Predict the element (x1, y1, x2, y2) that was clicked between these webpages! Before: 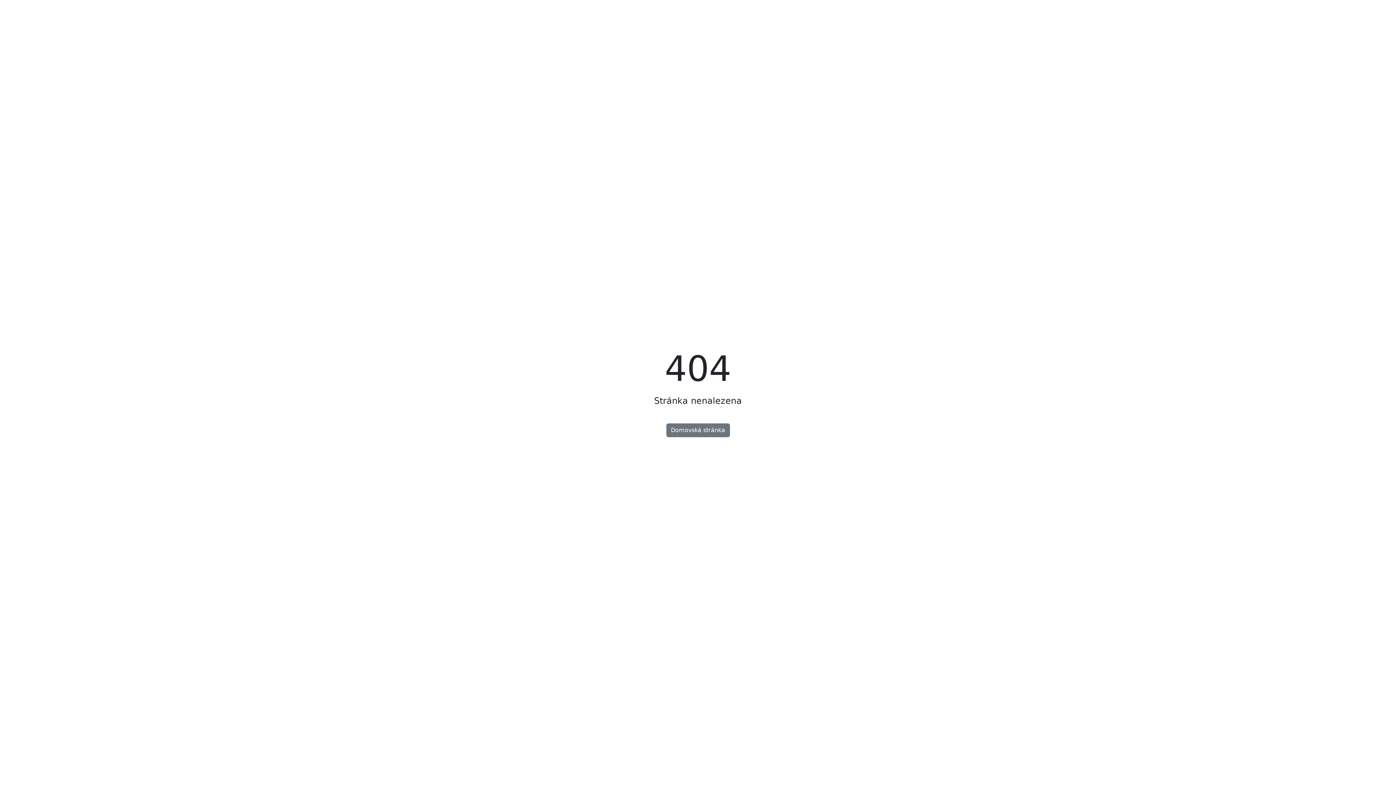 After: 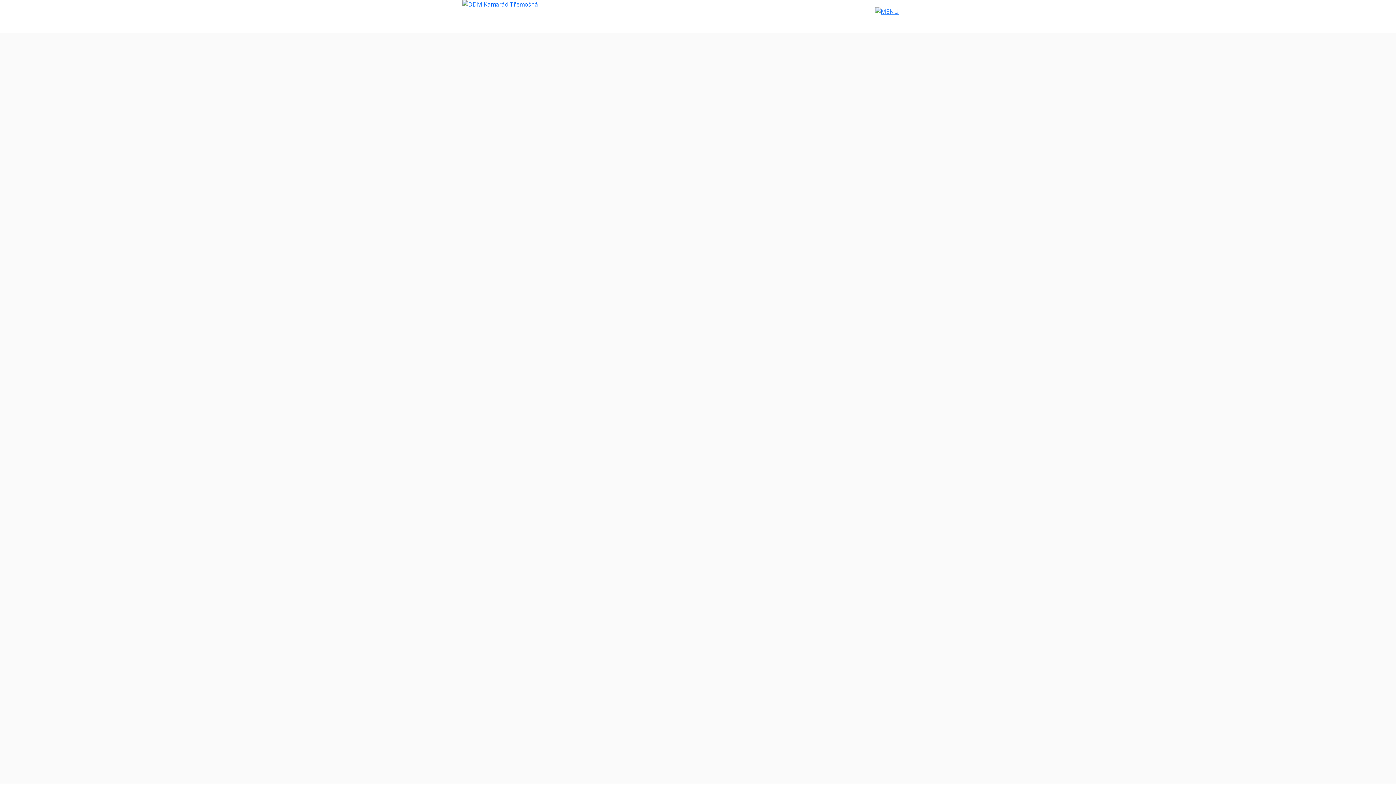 Action: bbox: (666, 423, 730, 437) label: Domovská stránka